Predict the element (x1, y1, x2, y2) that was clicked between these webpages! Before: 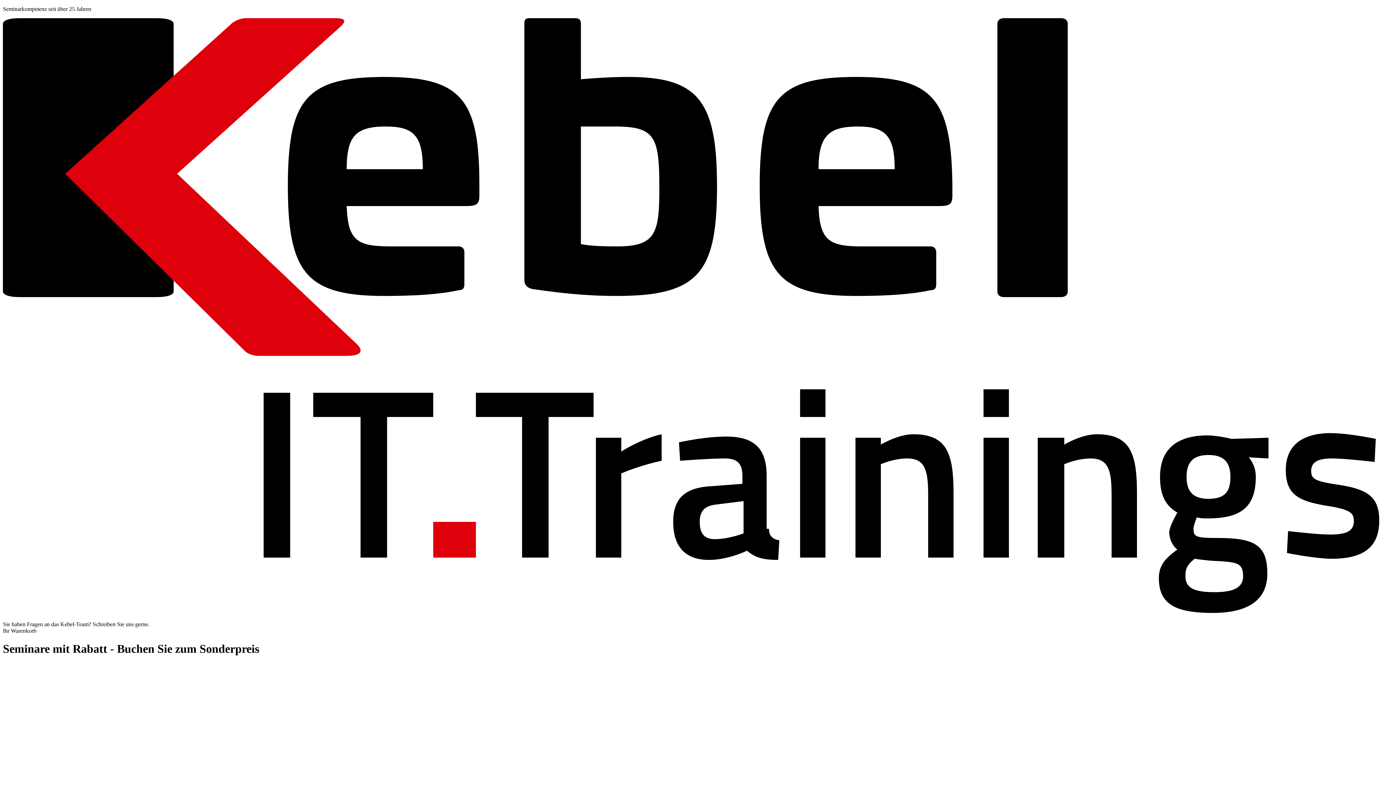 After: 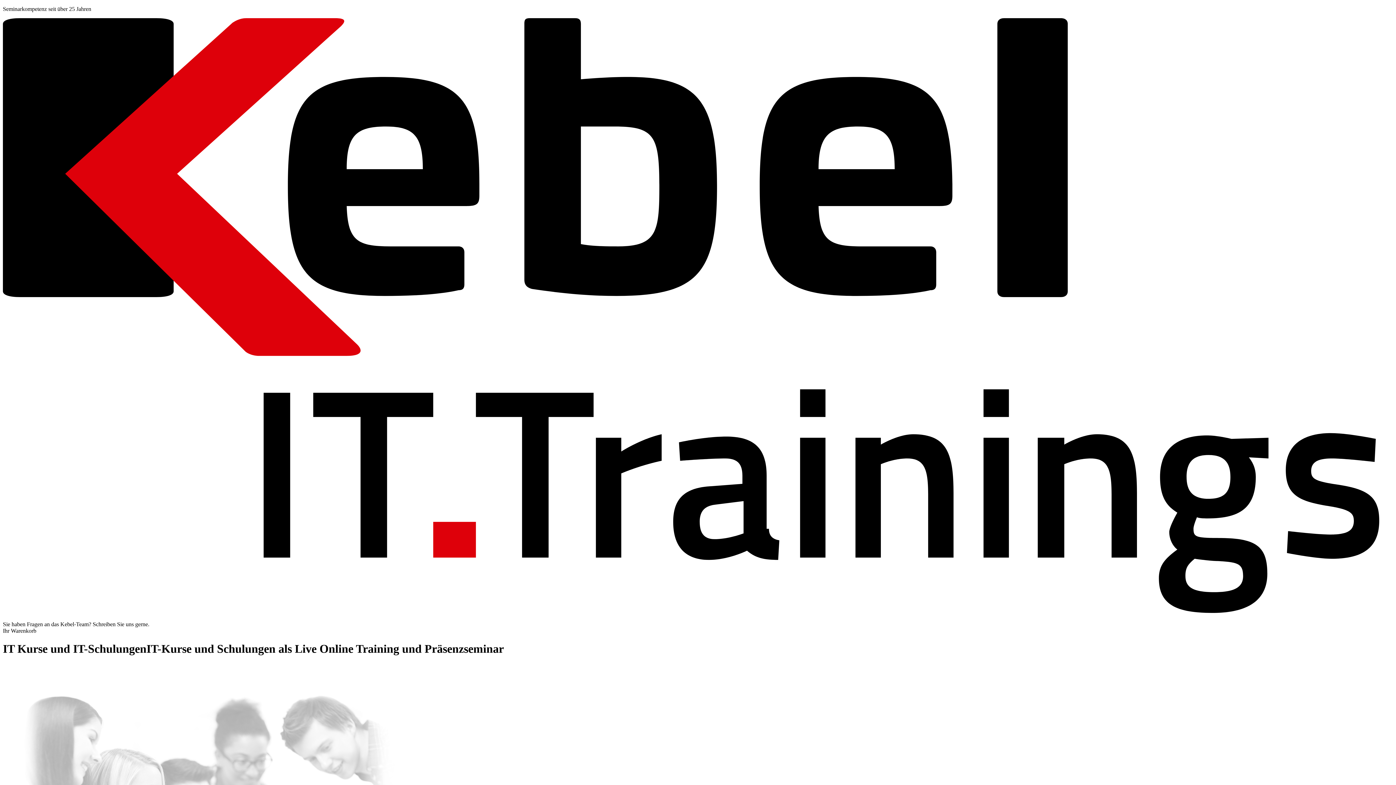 Action: bbox: (2, 608, 1393, 614)